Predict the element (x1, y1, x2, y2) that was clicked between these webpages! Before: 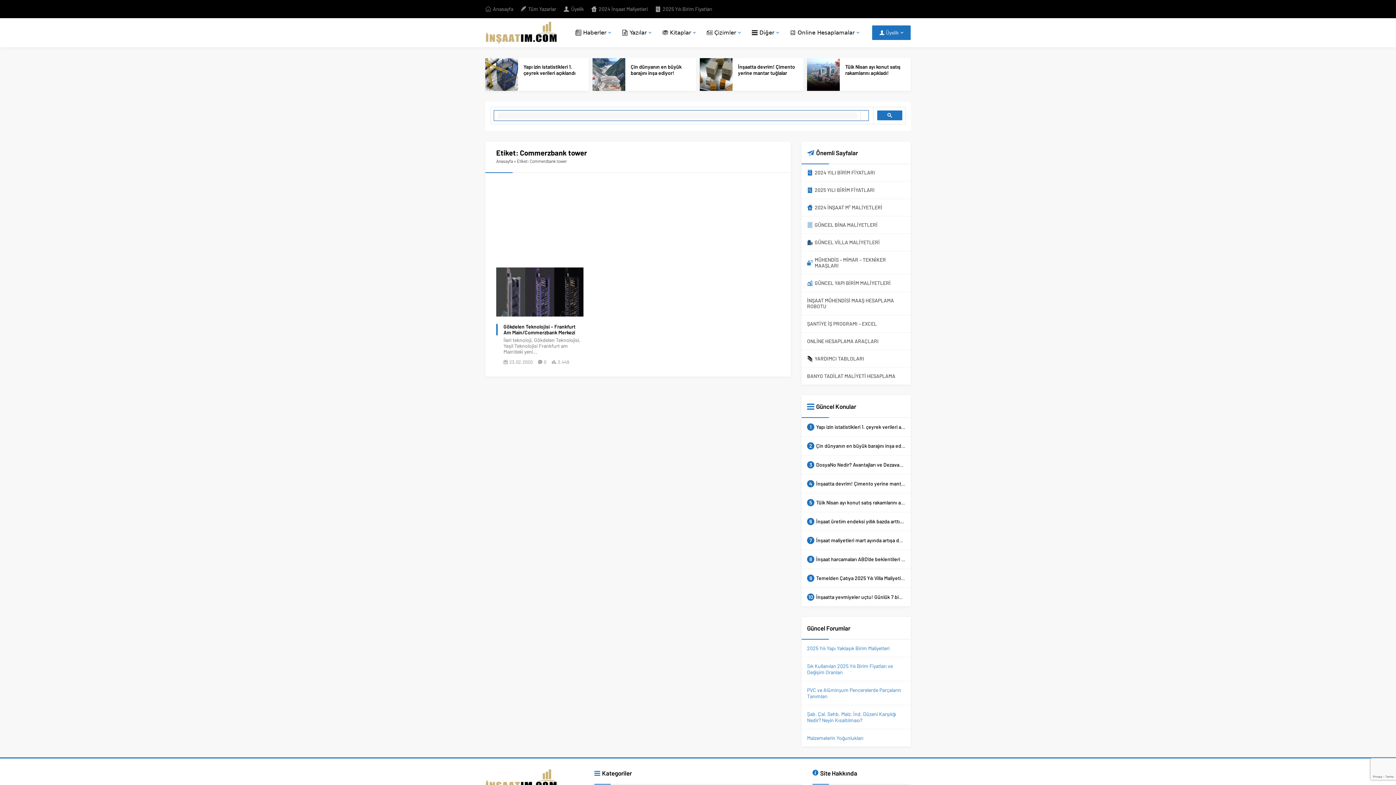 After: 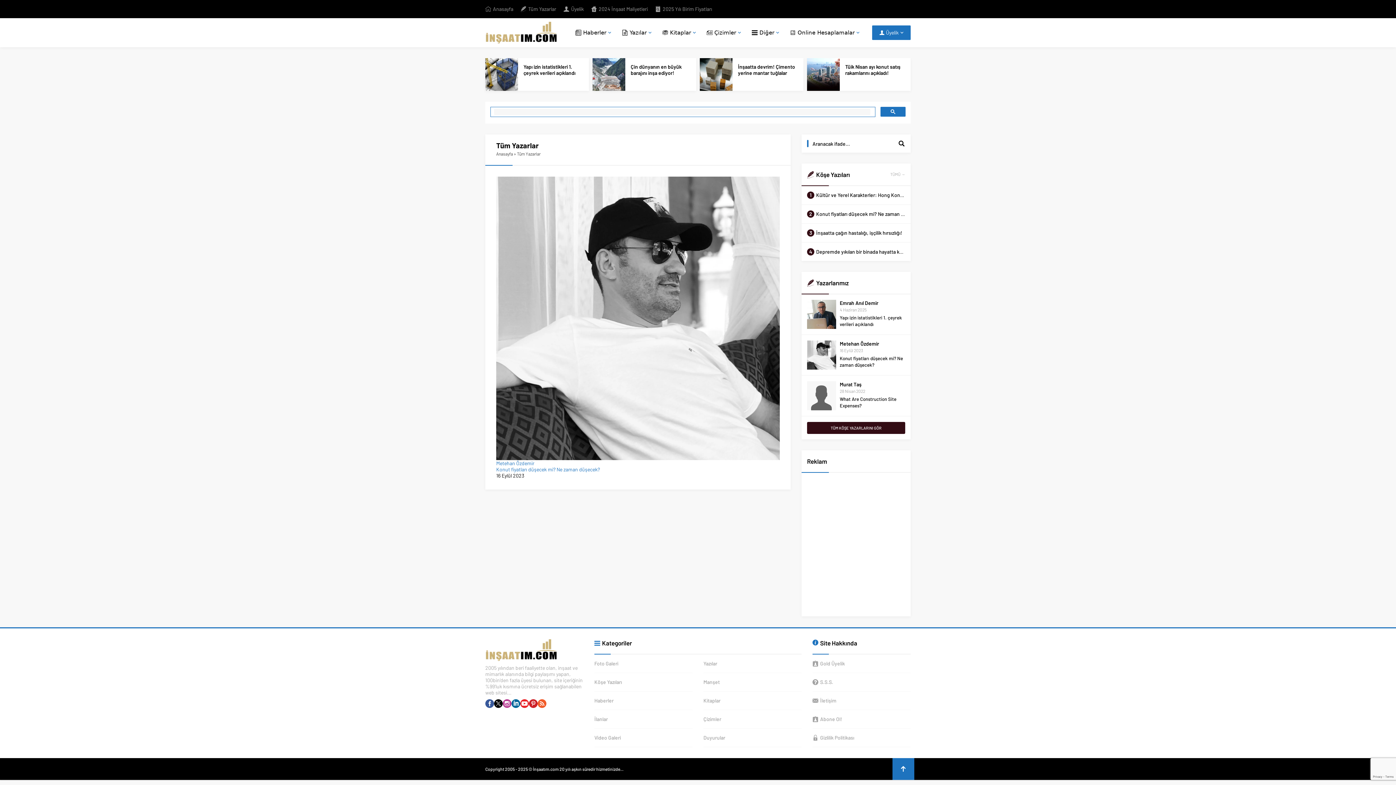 Action: bbox: (520, 5, 556, 12) label: Tüm Yazarlar